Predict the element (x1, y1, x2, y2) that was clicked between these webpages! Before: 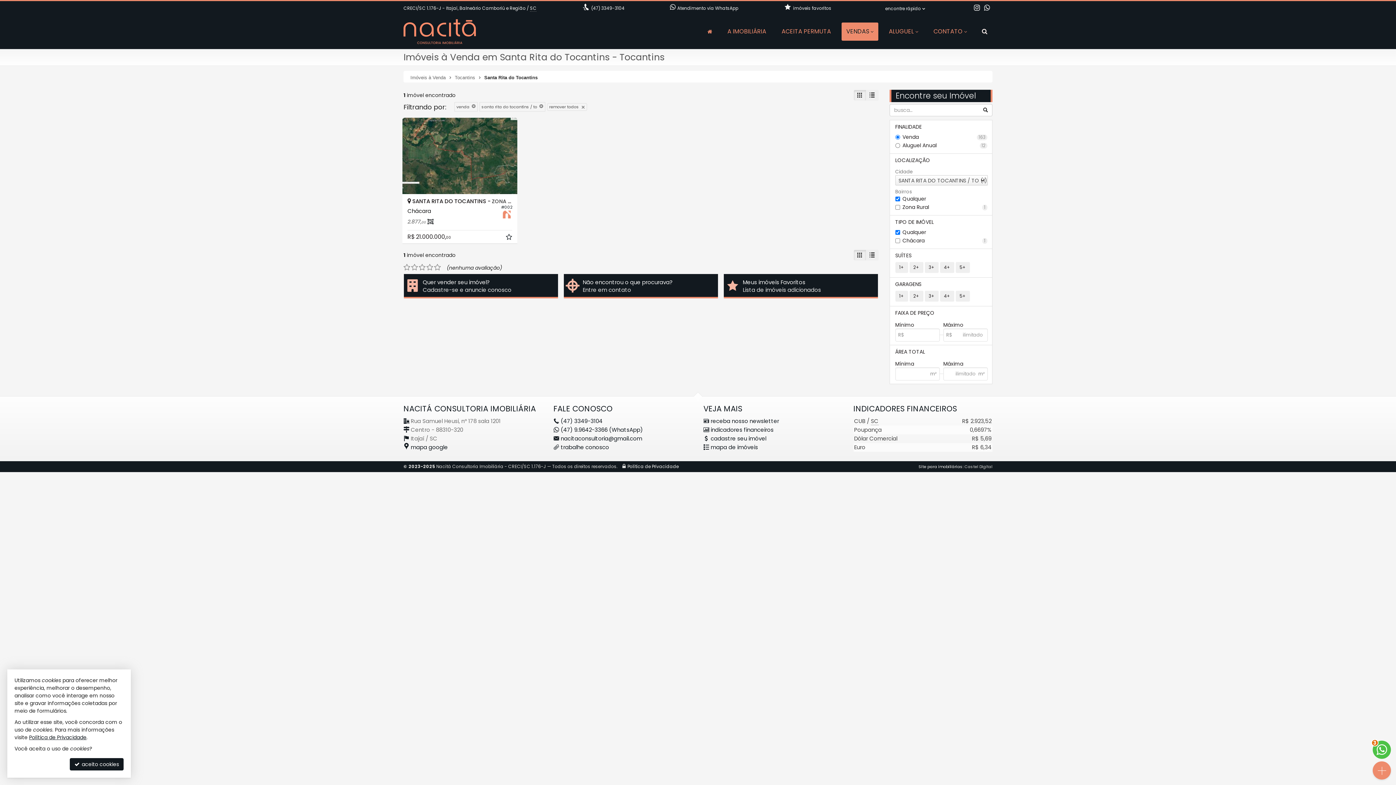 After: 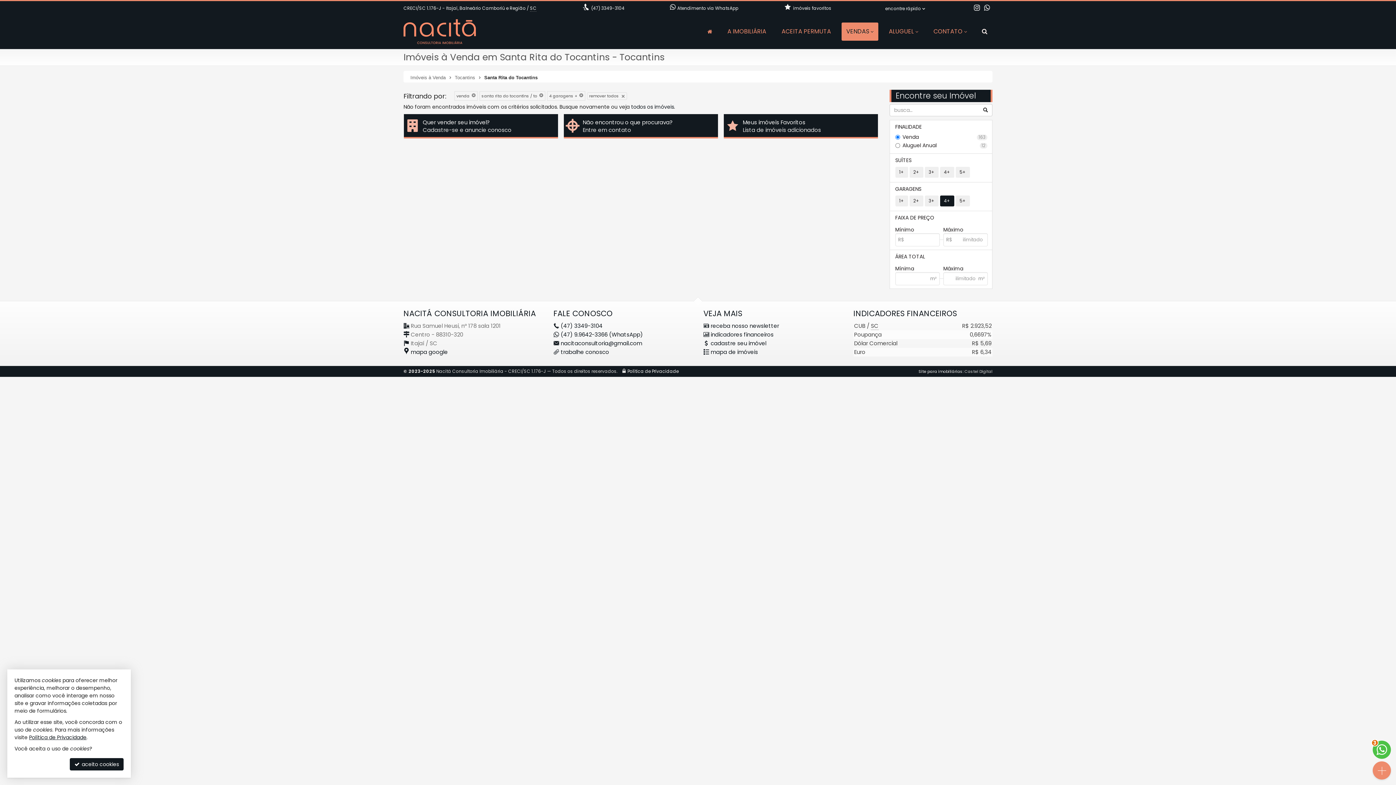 Action: label: 4+ bbox: (940, 290, 954, 301)